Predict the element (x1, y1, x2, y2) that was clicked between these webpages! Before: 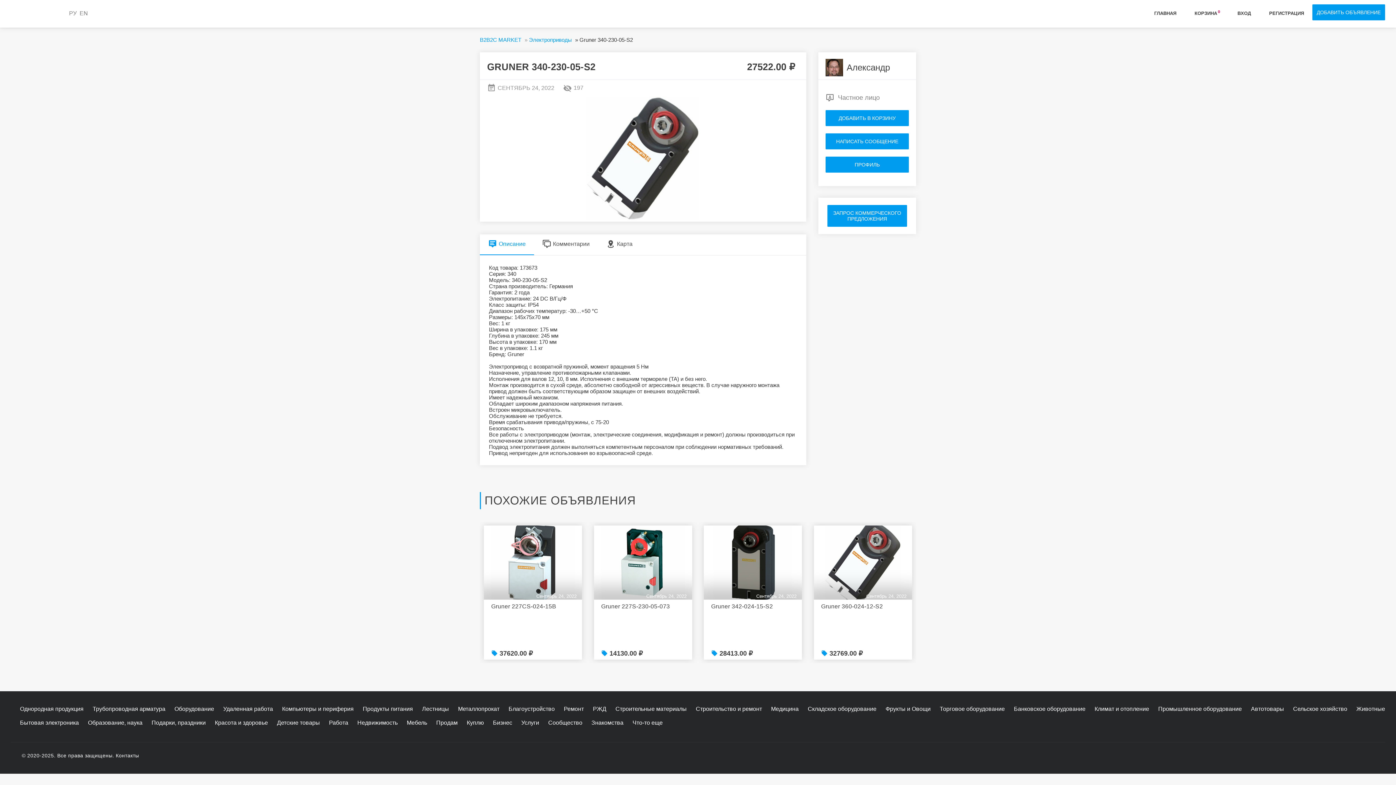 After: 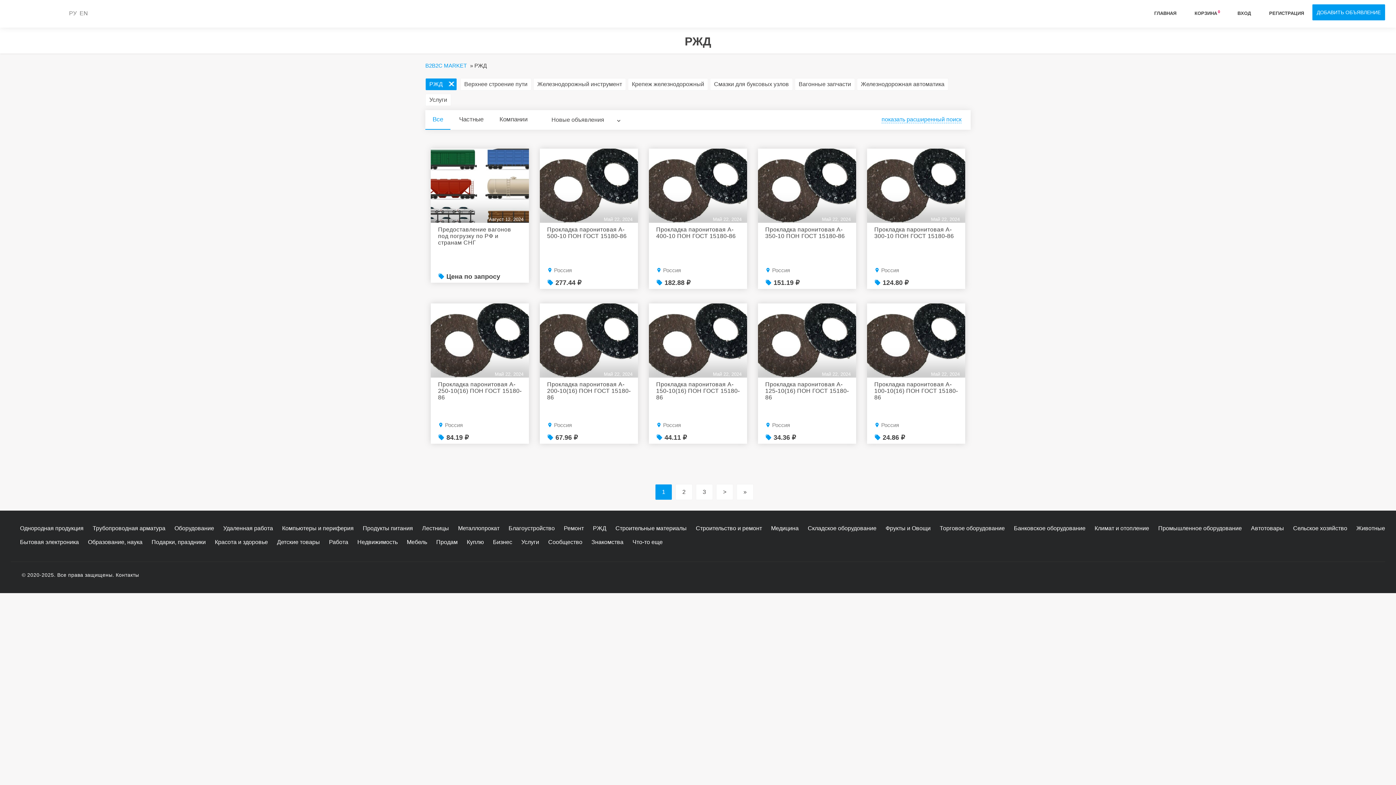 Action: bbox: (593, 706, 606, 712) label: РЖД